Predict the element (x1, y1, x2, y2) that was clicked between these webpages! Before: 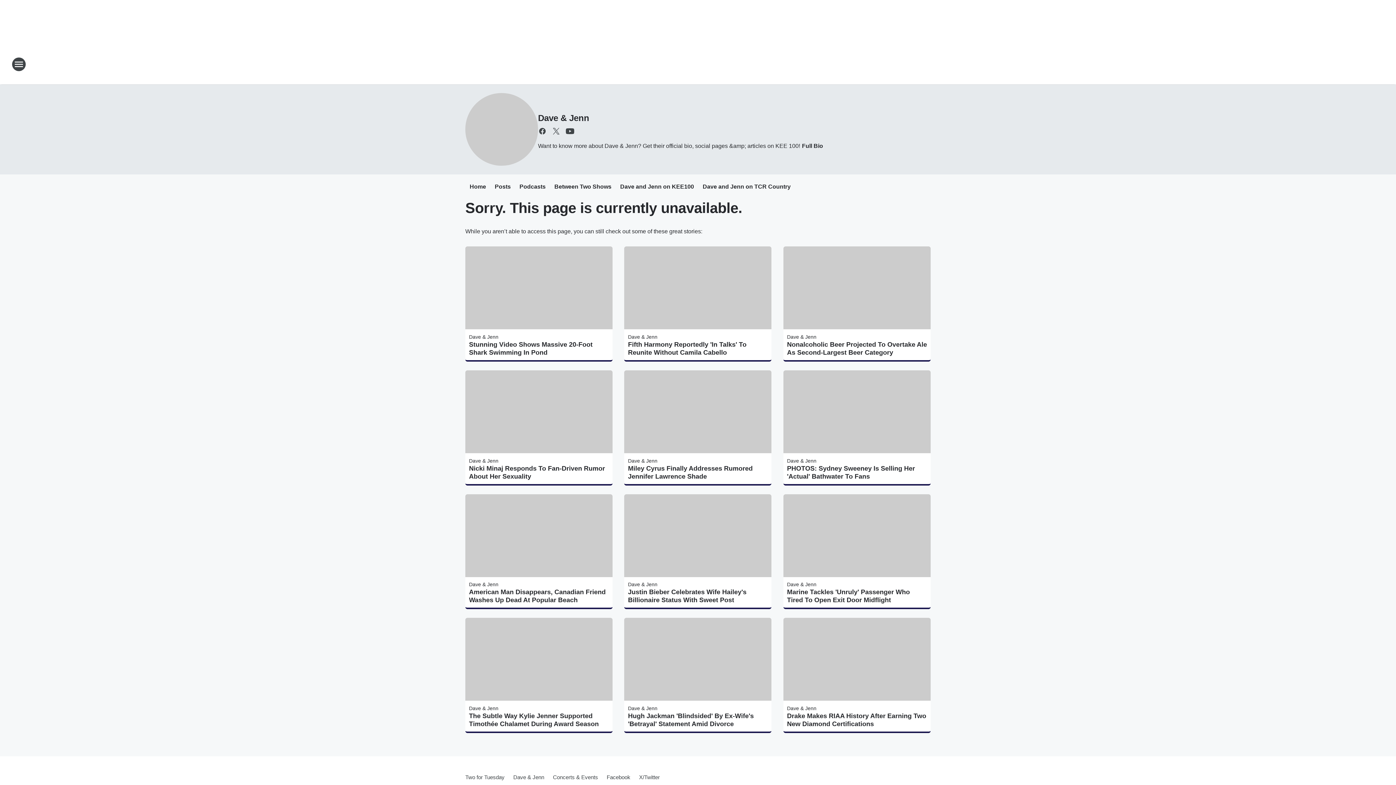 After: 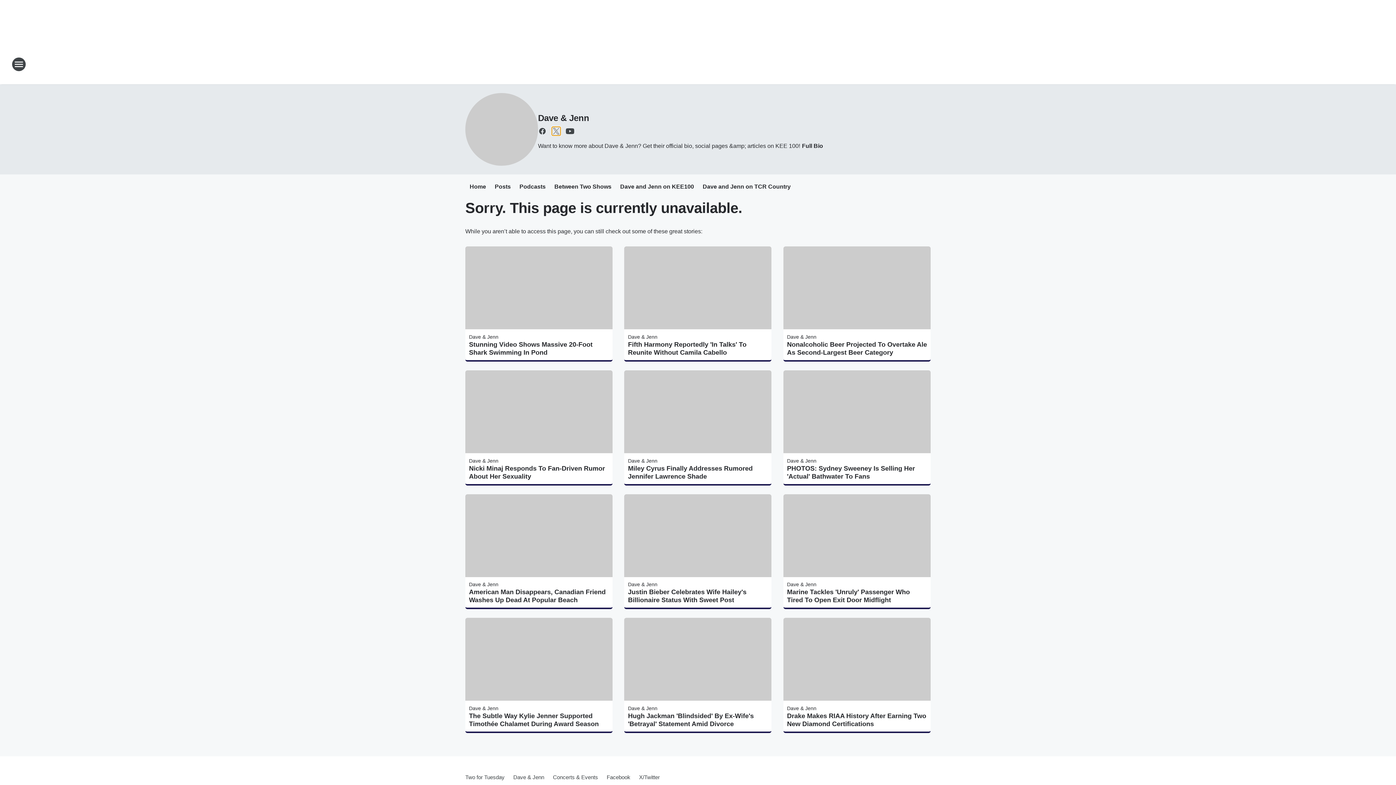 Action: bbox: (552, 126, 560, 135) label: Visit us on X